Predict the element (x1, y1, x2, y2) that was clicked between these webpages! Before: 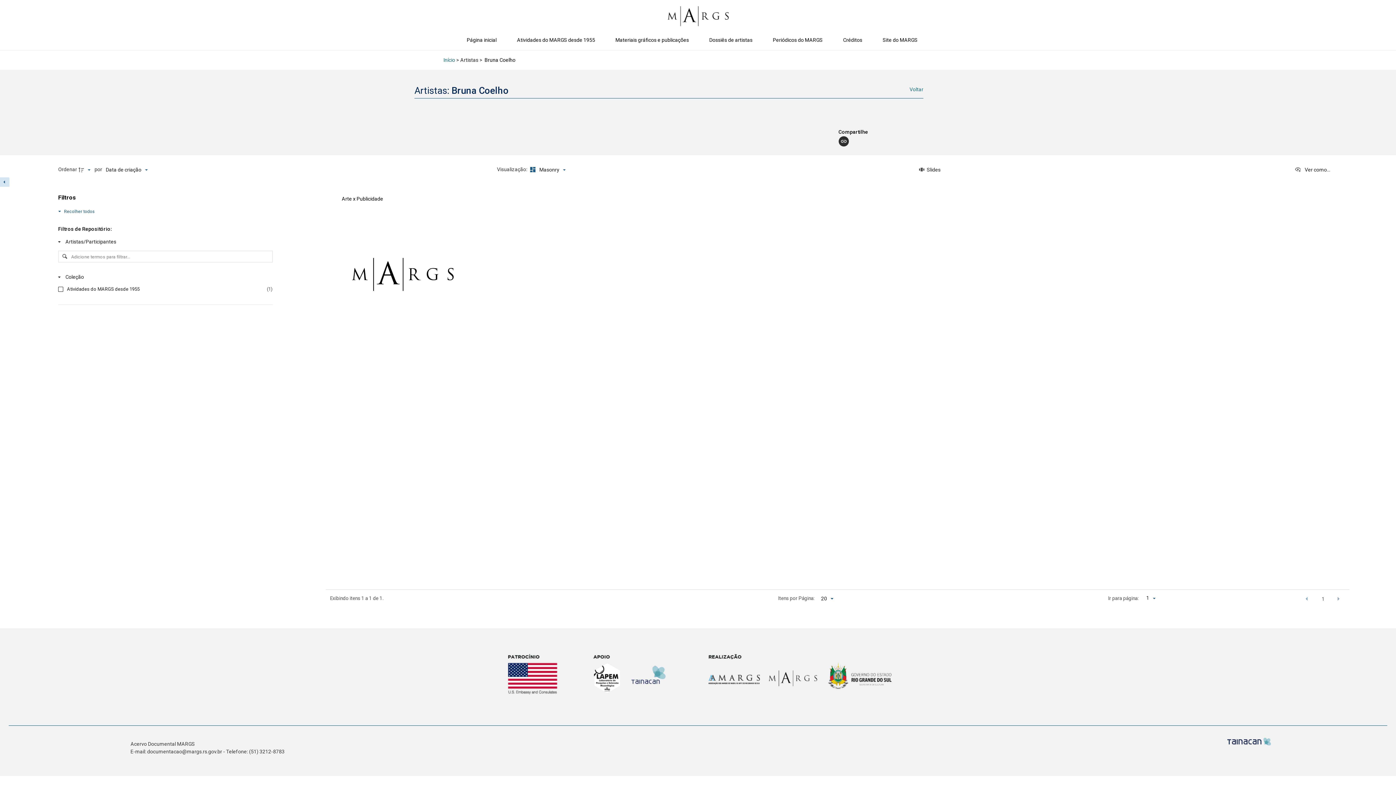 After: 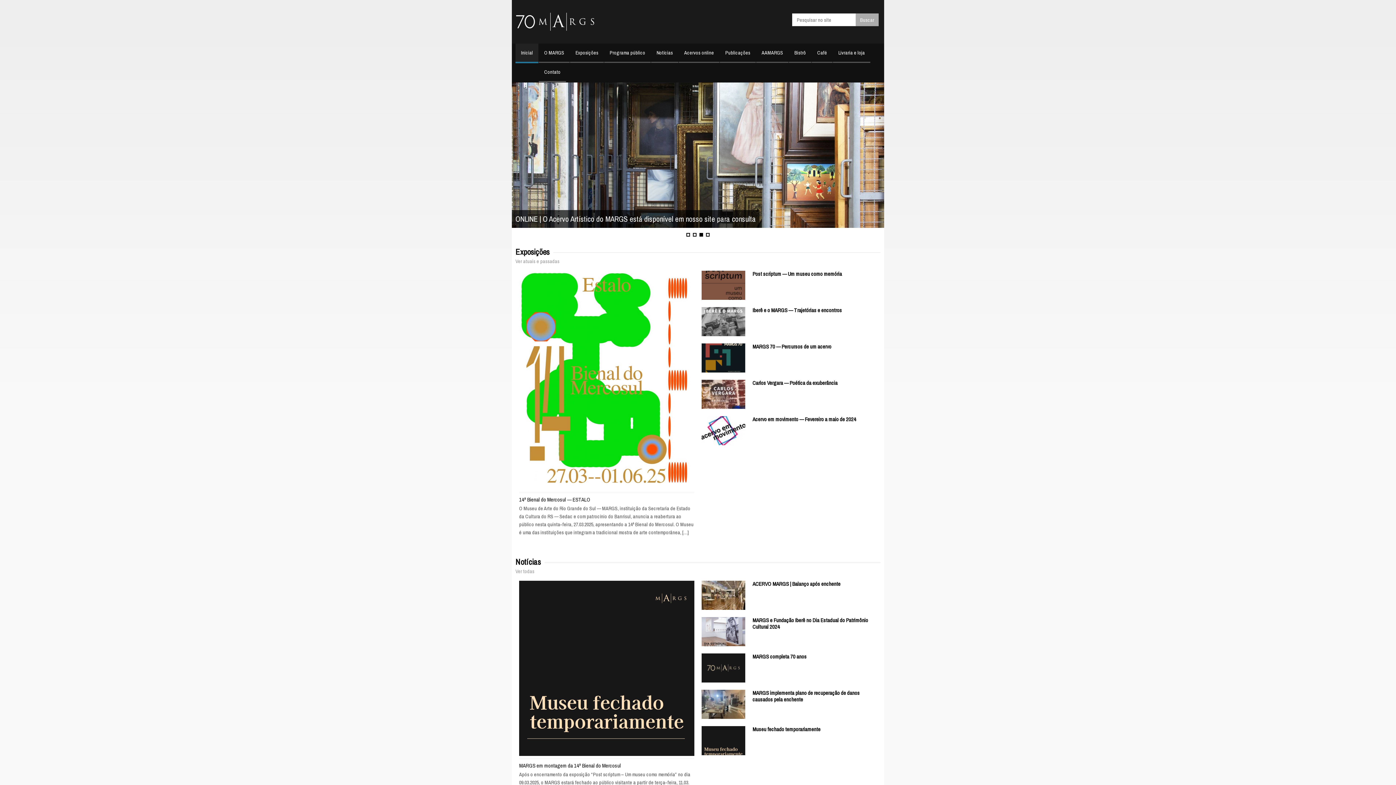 Action: label: Site do MARGS bbox: (880, 33, 920, 46)